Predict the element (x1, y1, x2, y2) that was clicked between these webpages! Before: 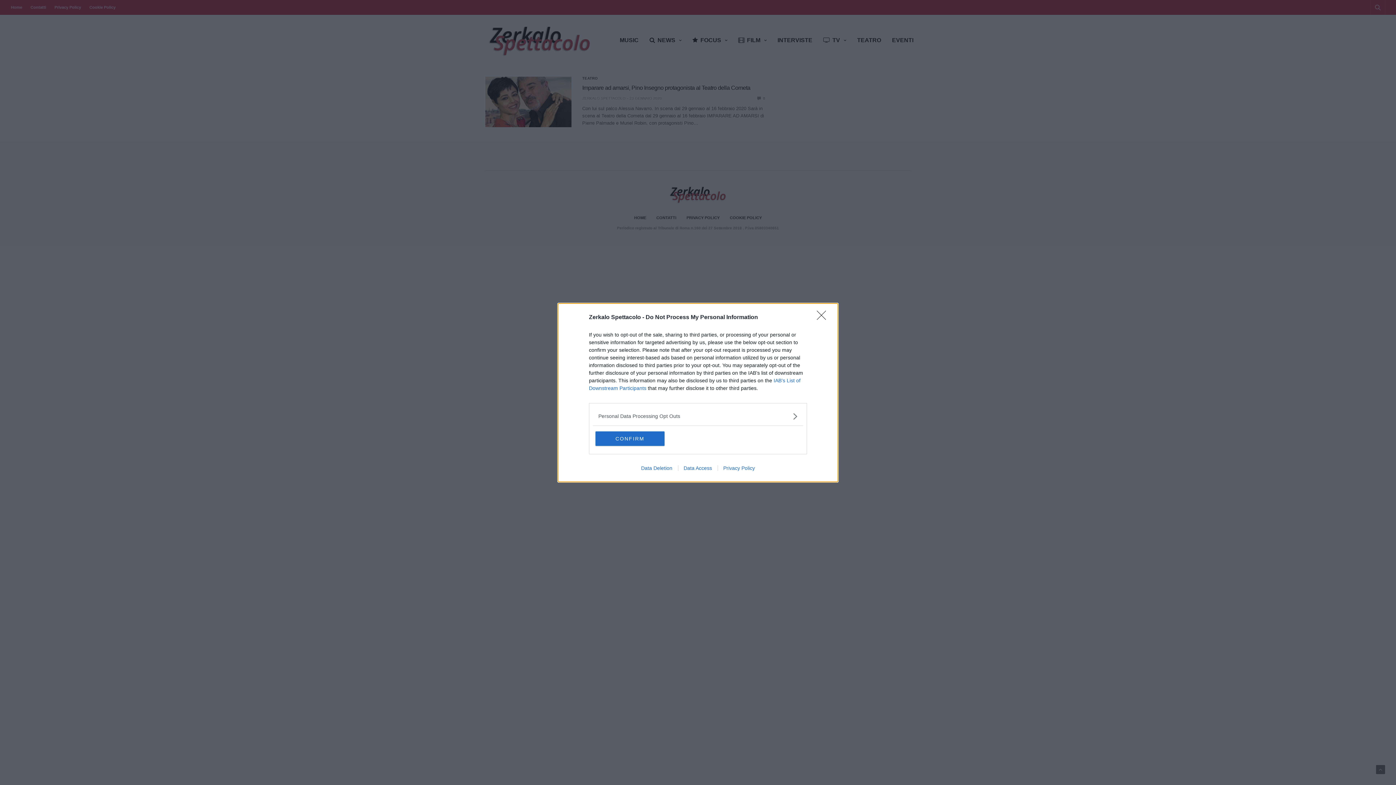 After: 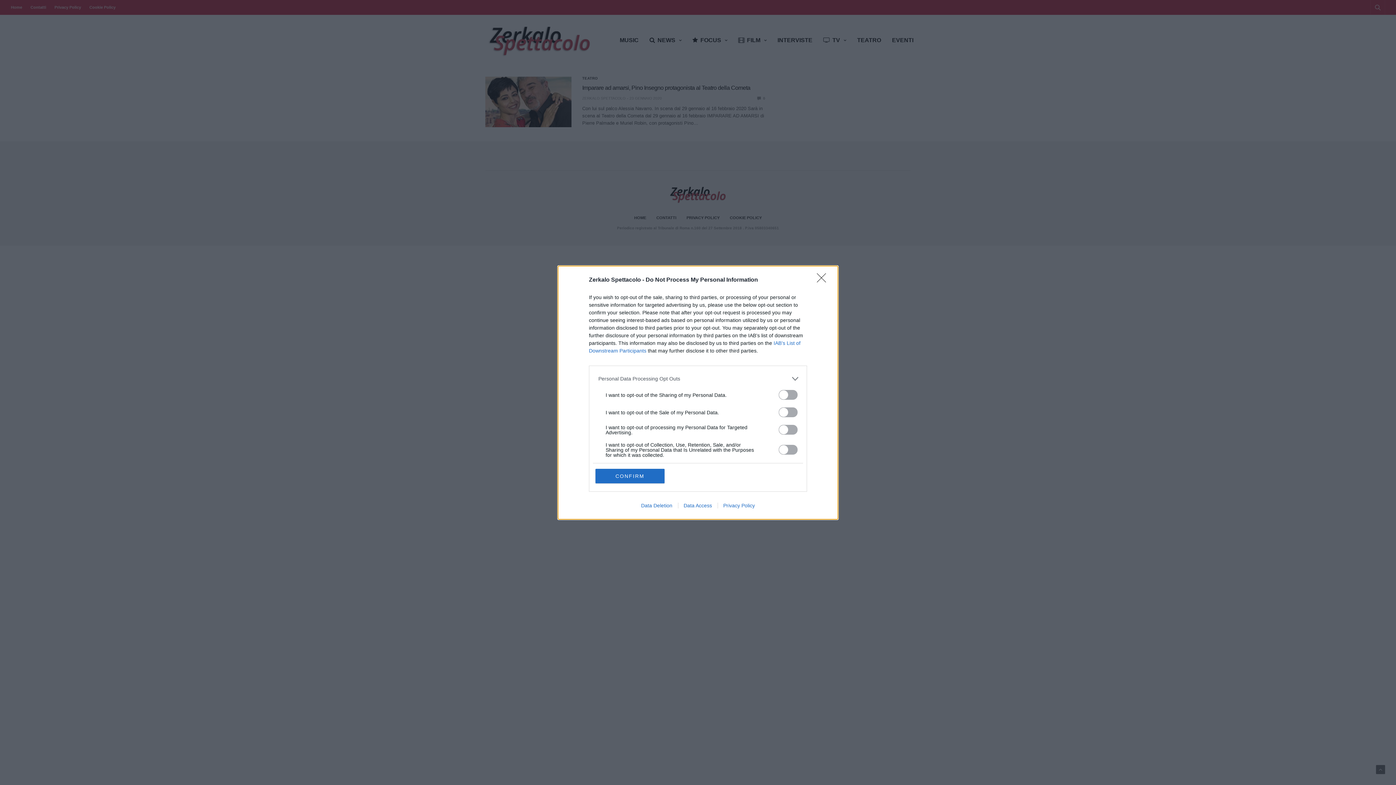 Action: bbox: (598, 412, 797, 420) label: Opt-Outs